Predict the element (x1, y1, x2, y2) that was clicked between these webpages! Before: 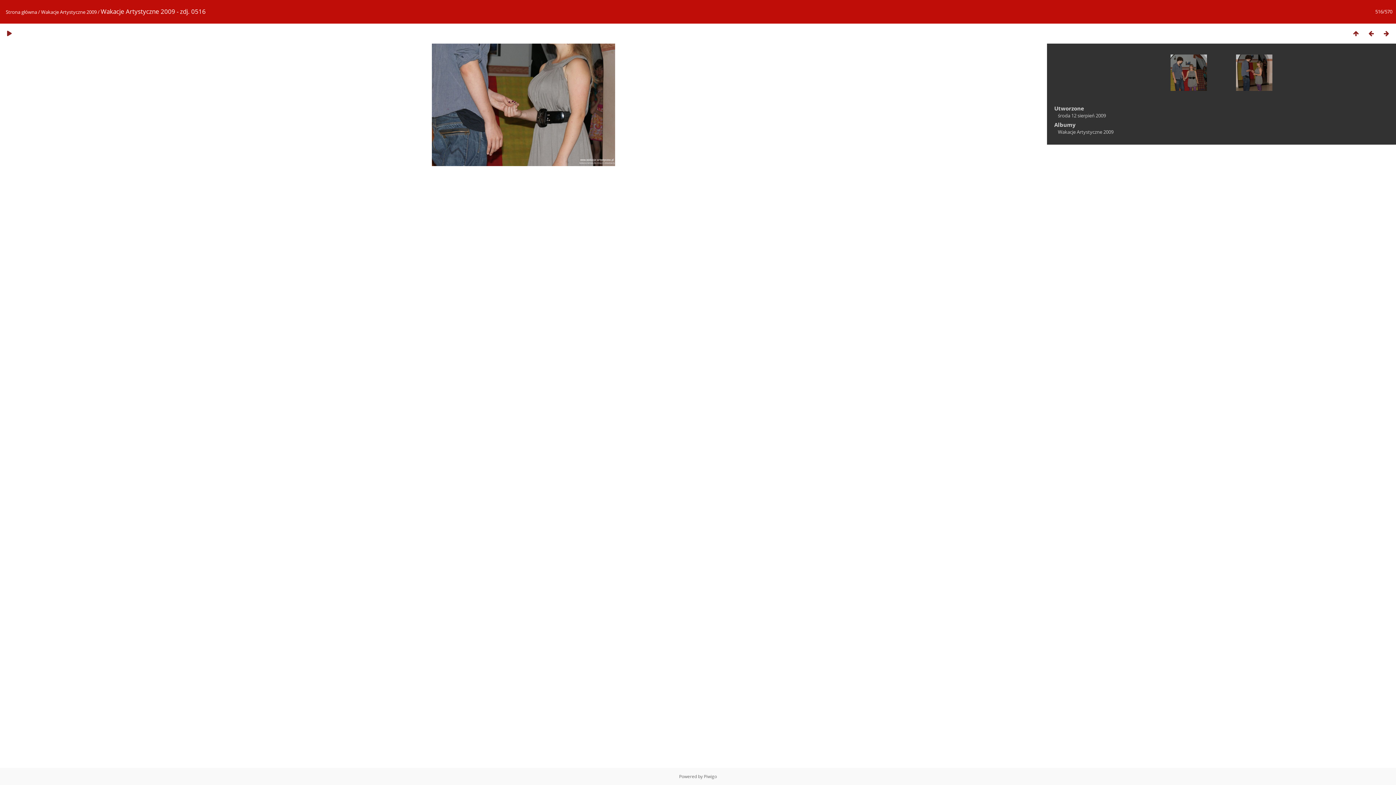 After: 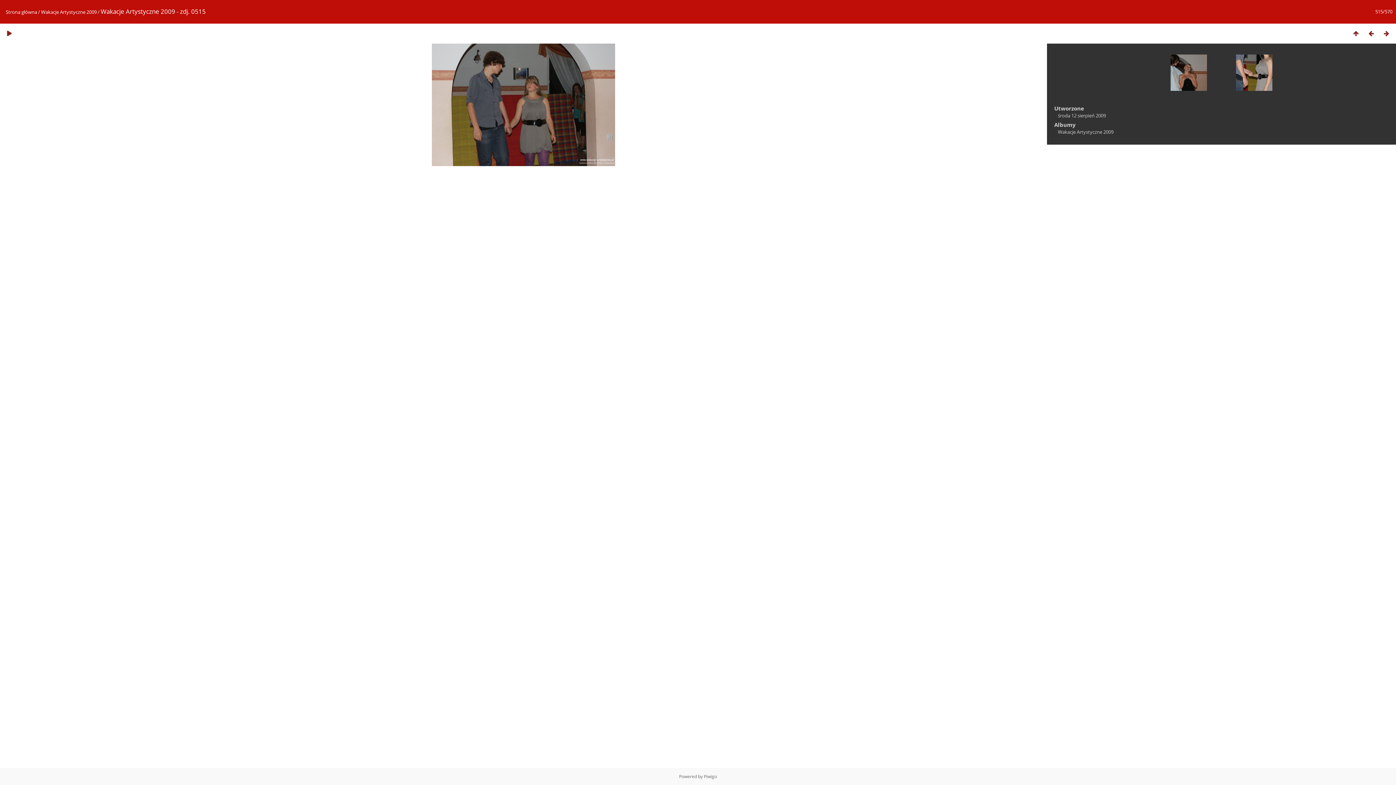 Action: bbox: (1170, 54, 1207, 90)